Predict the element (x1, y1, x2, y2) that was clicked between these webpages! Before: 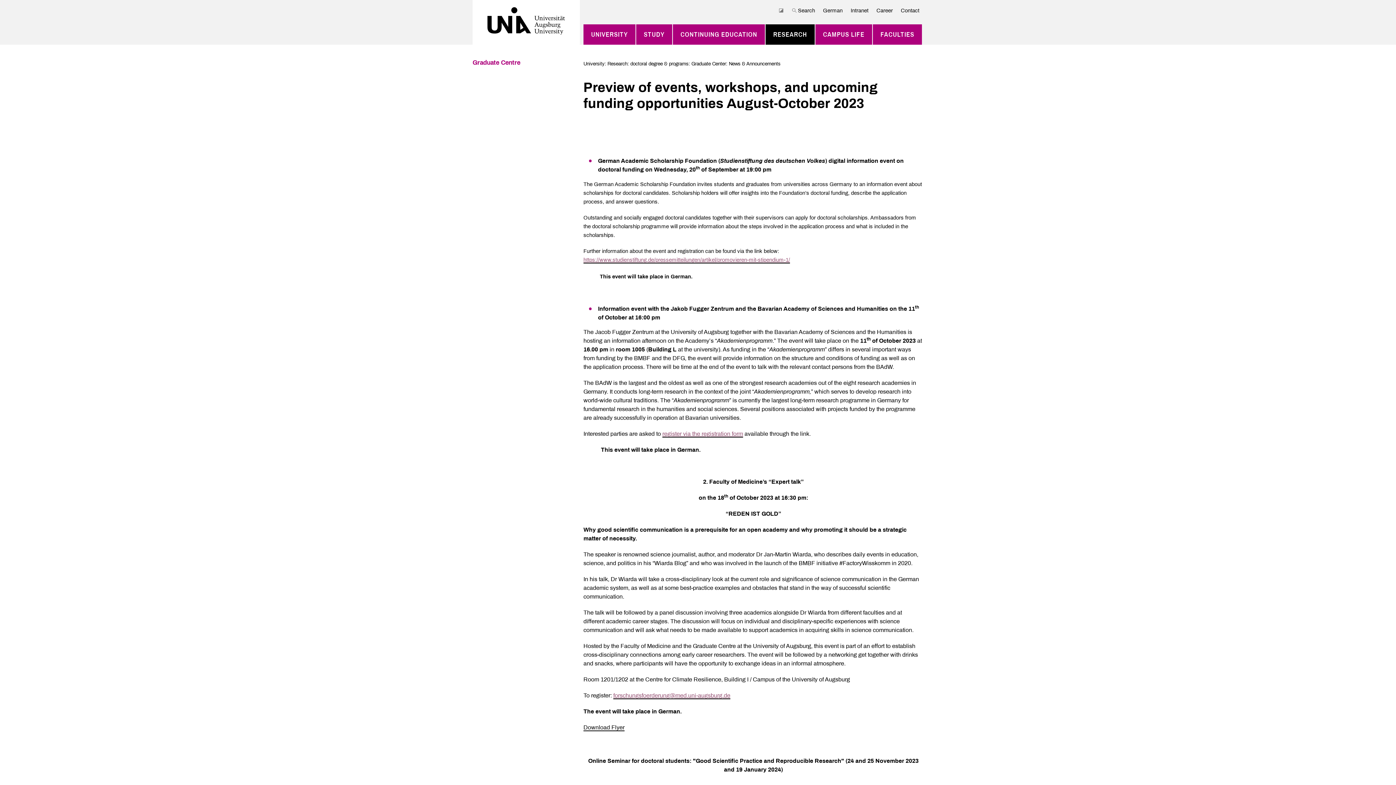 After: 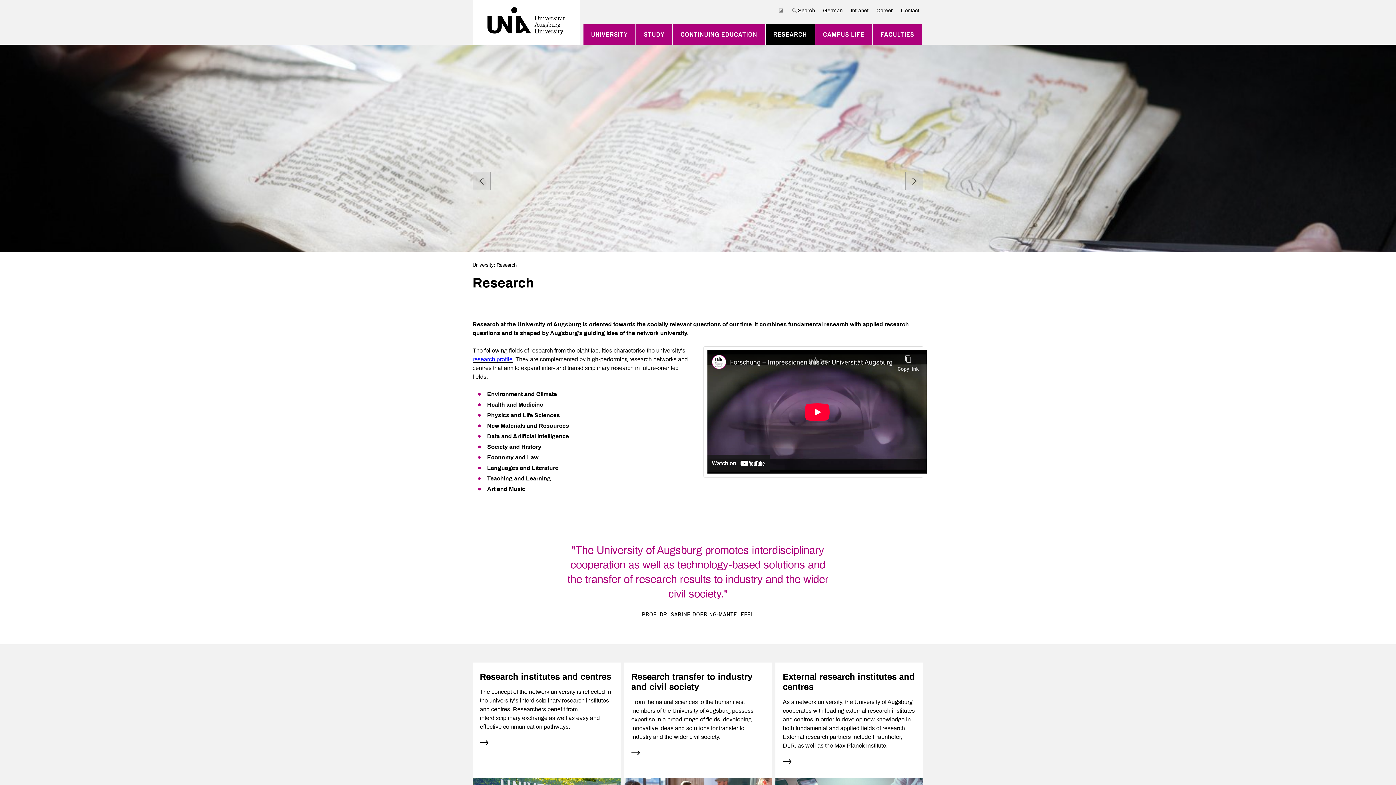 Action: label: RESEARCH bbox: (773, 27, 807, 41)